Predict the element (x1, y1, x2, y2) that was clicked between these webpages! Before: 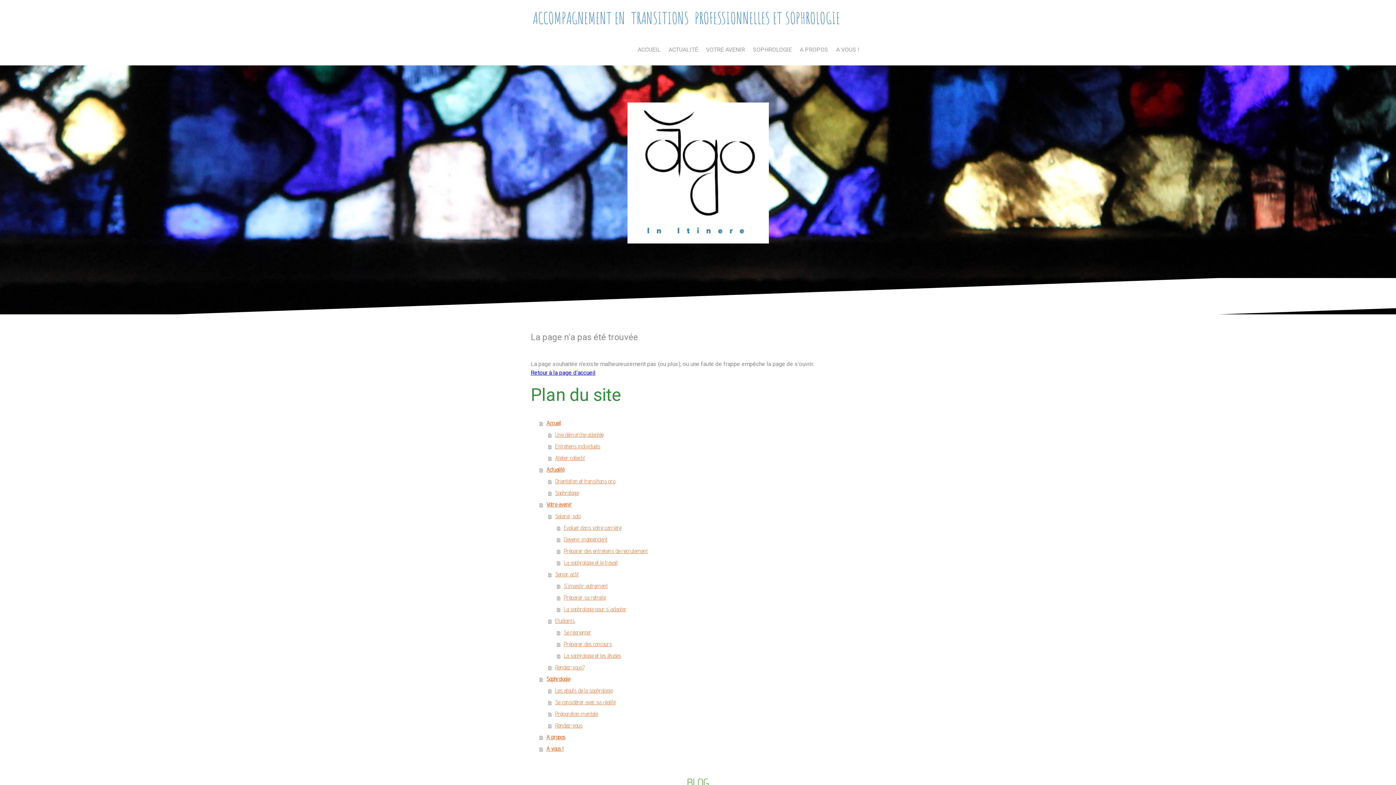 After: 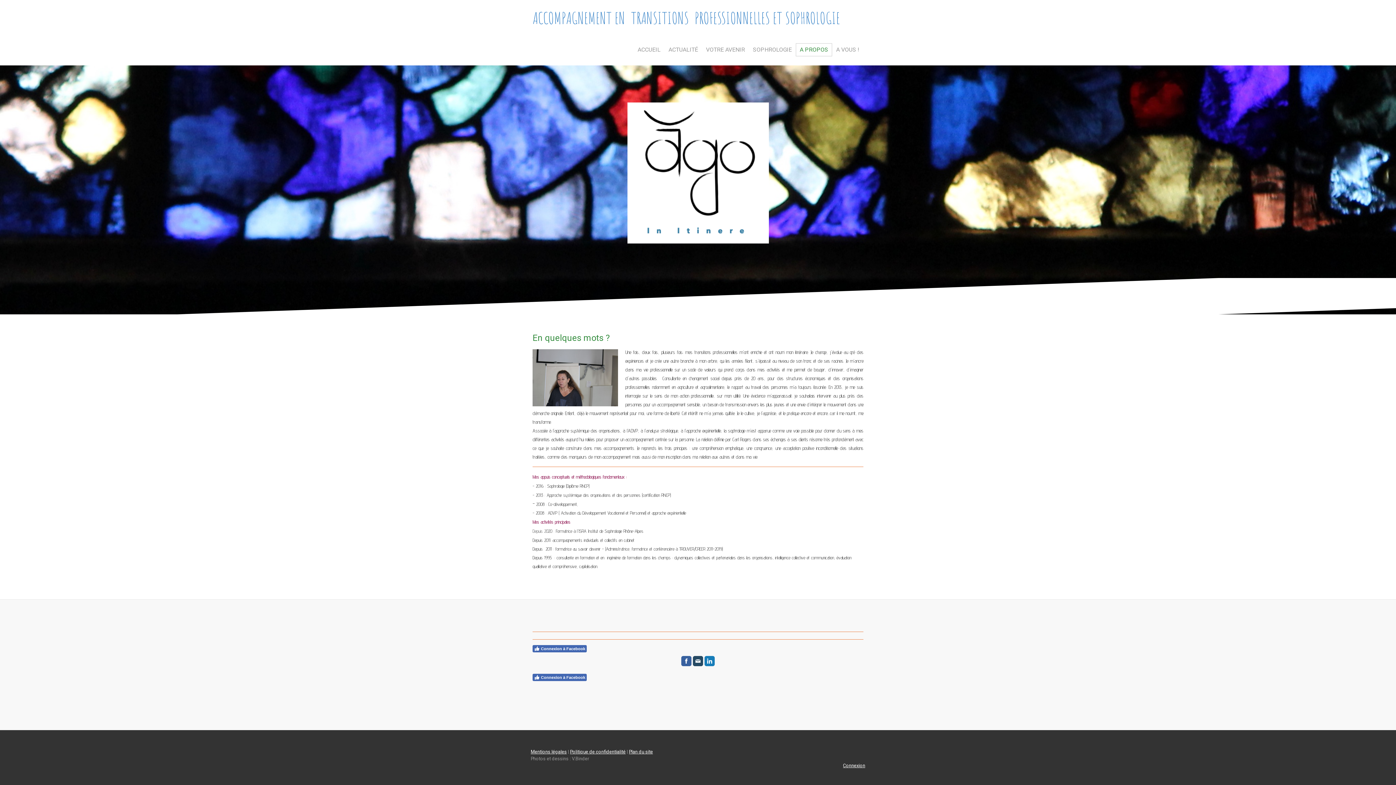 Action: label: A propos bbox: (539, 731, 865, 743)